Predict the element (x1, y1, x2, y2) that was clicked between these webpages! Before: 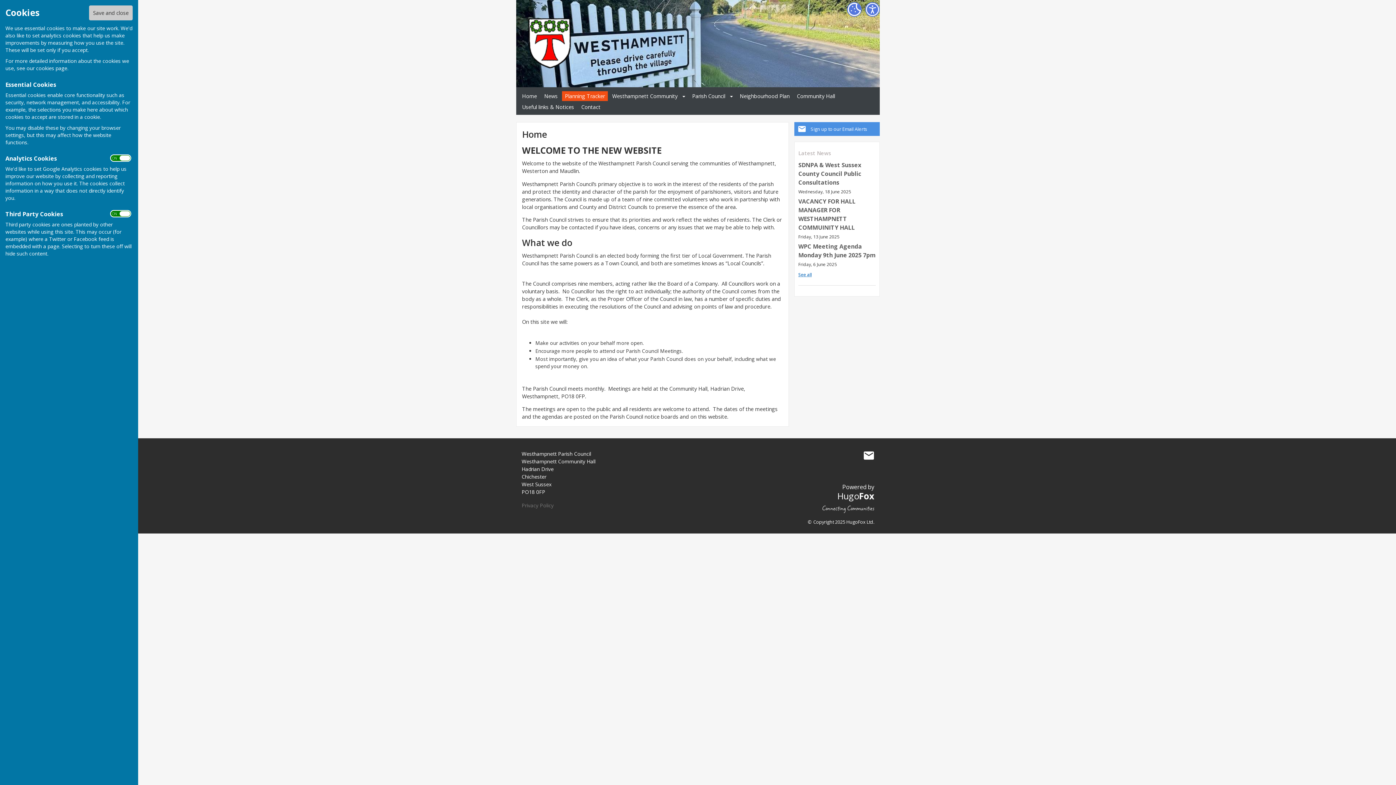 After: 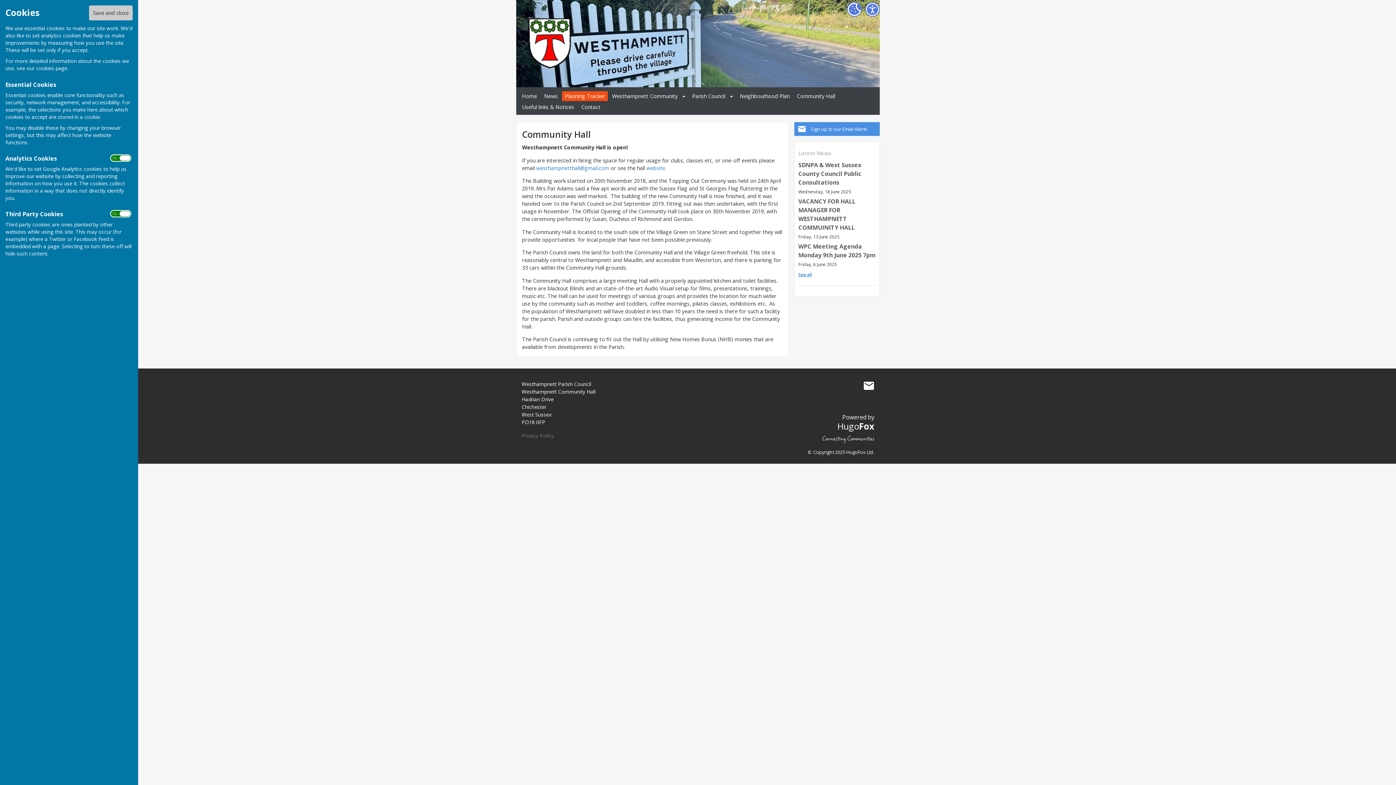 Action: bbox: (794, 91, 838, 101) label: Community Hall